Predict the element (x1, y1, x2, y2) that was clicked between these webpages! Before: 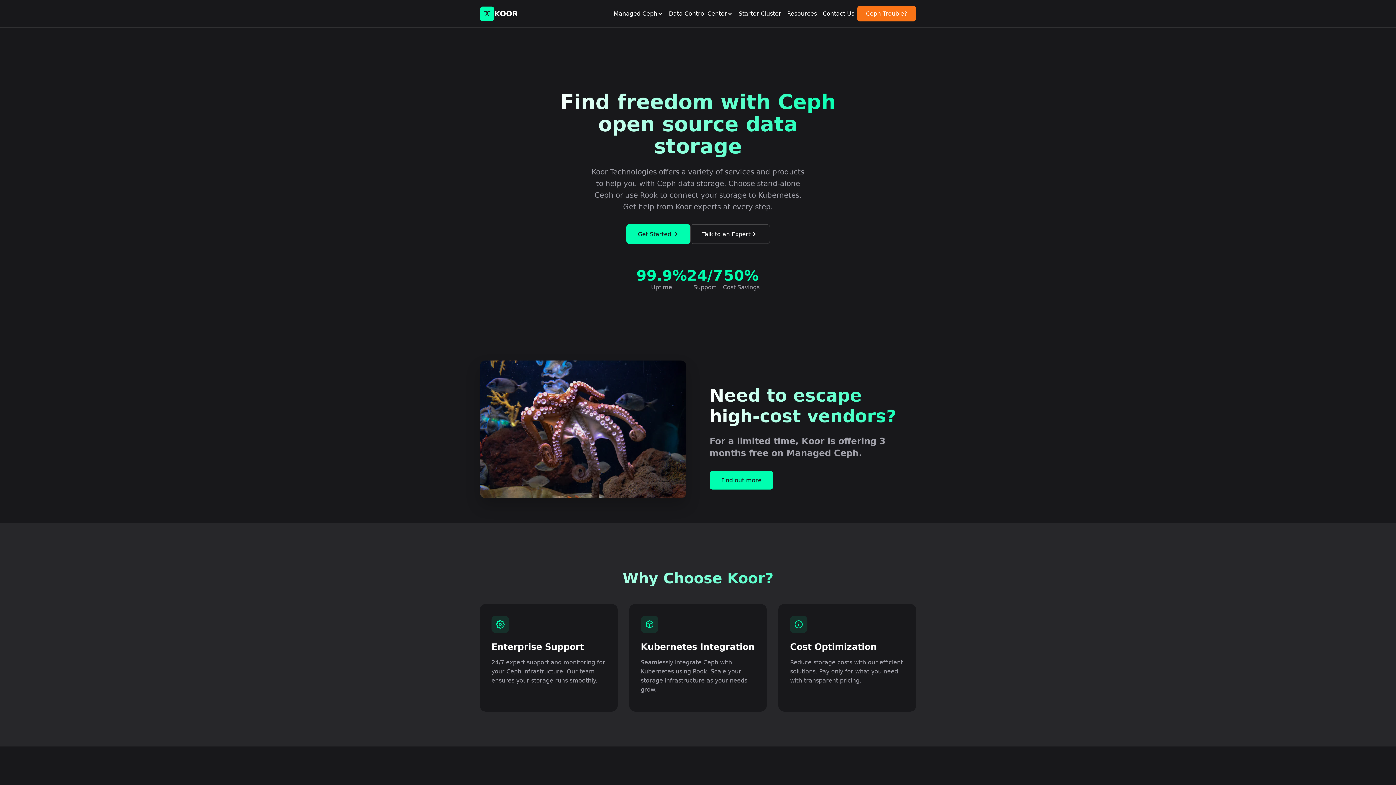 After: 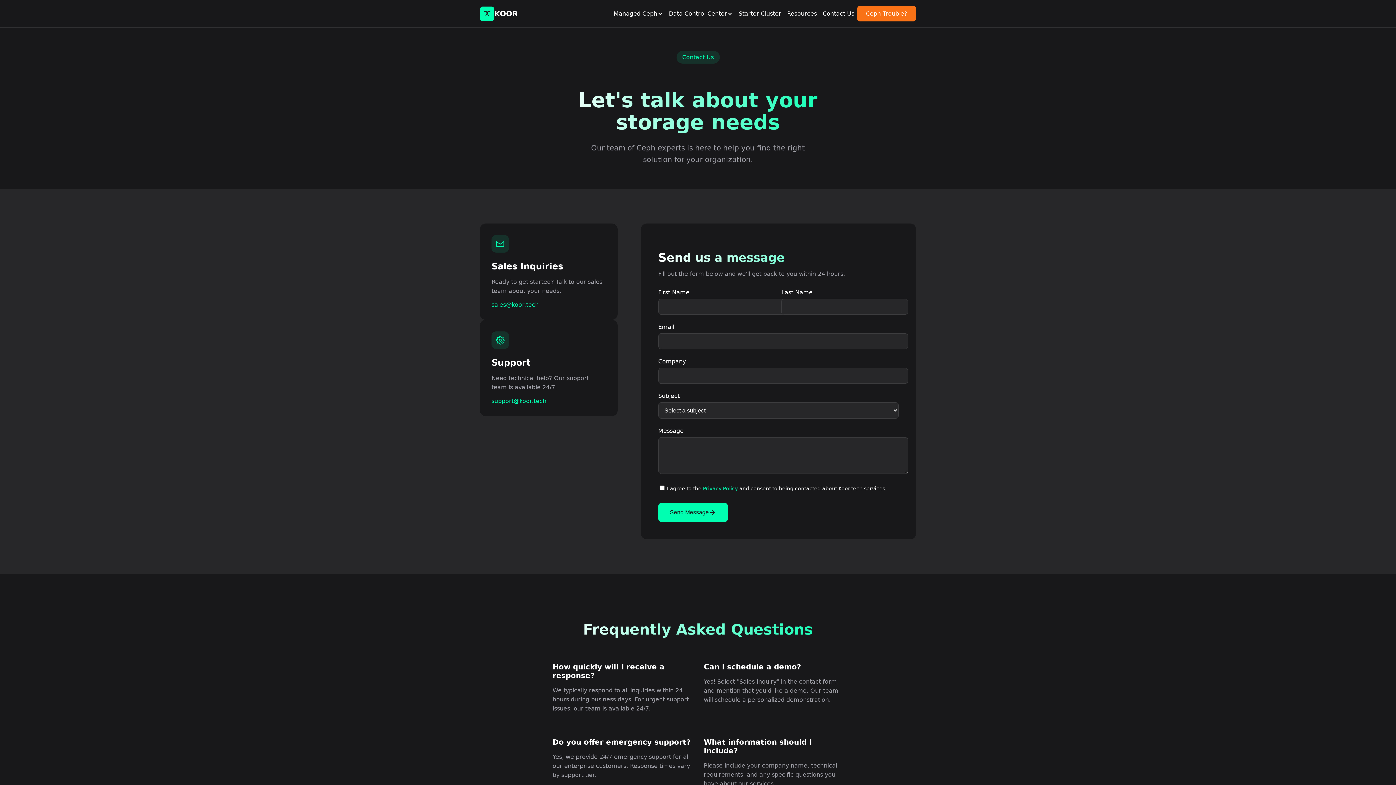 Action: bbox: (820, 7, 857, 20) label: Contact Us